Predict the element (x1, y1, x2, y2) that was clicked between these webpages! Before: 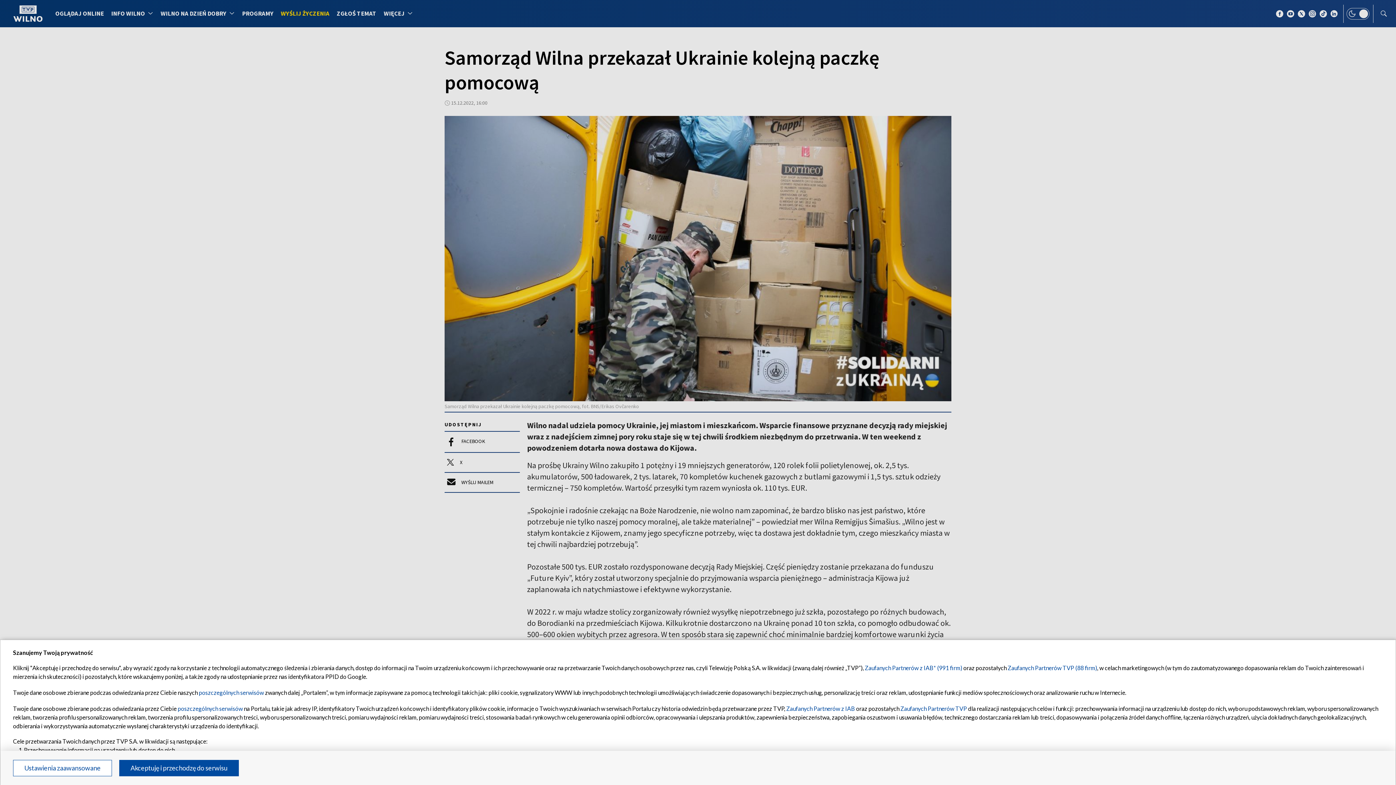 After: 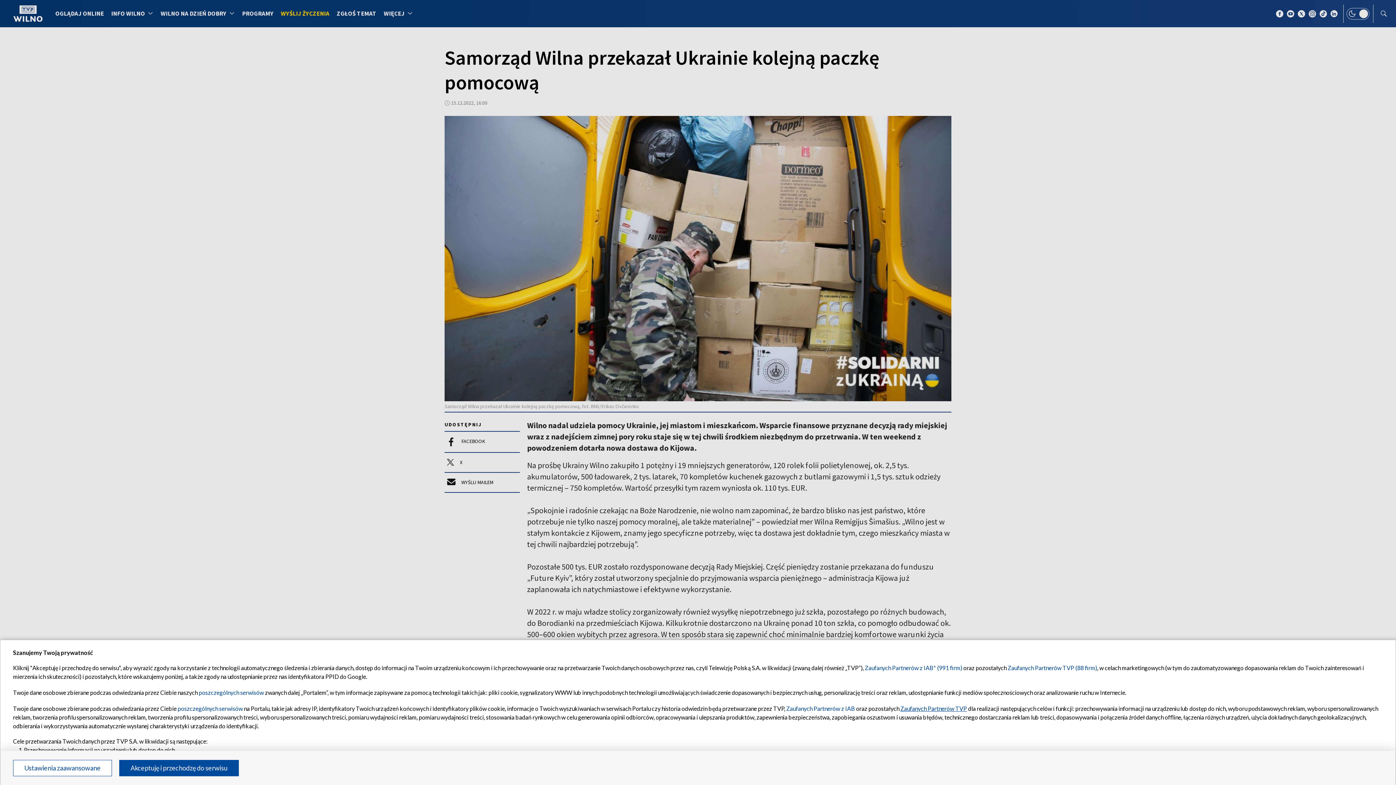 Action: label: Zaufanych Partnerów TVP bbox: (900, 705, 967, 712)